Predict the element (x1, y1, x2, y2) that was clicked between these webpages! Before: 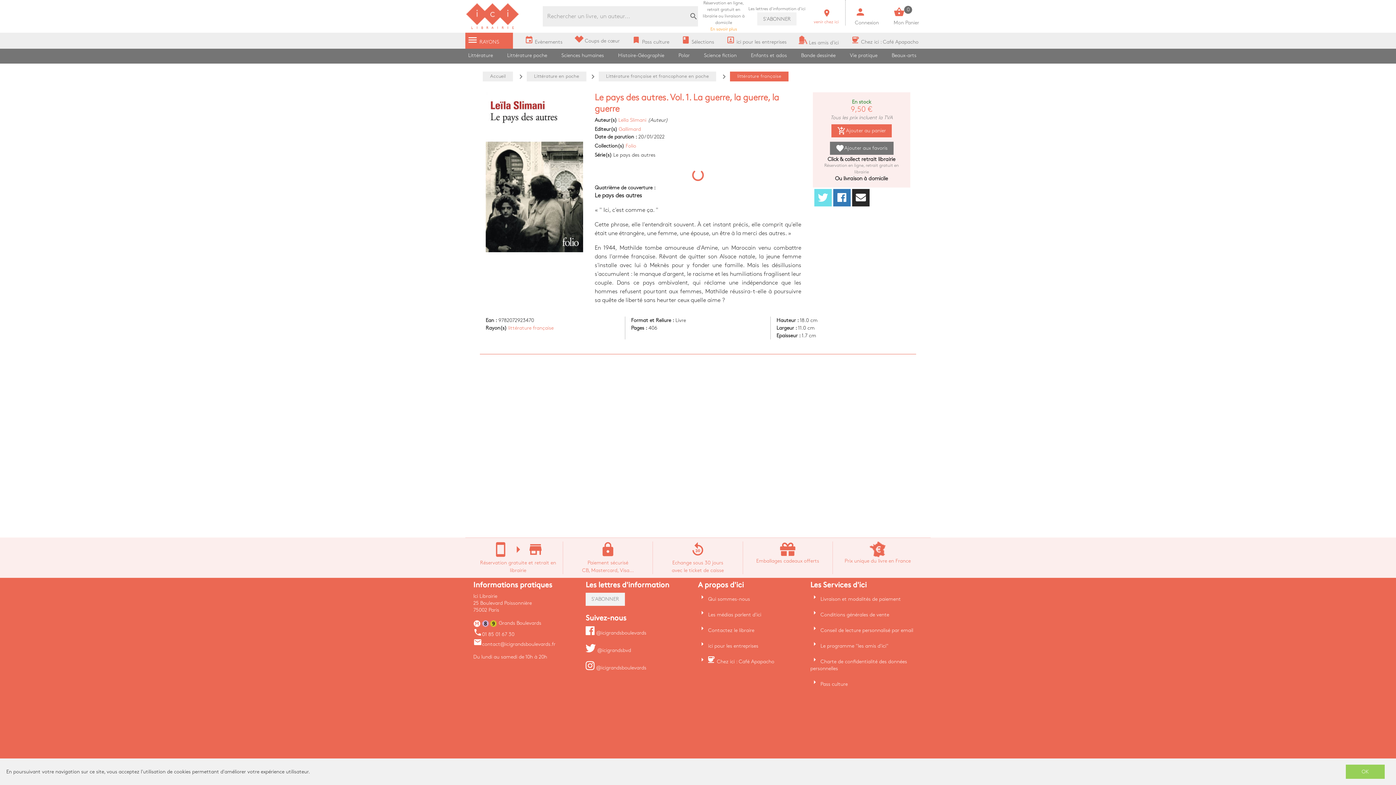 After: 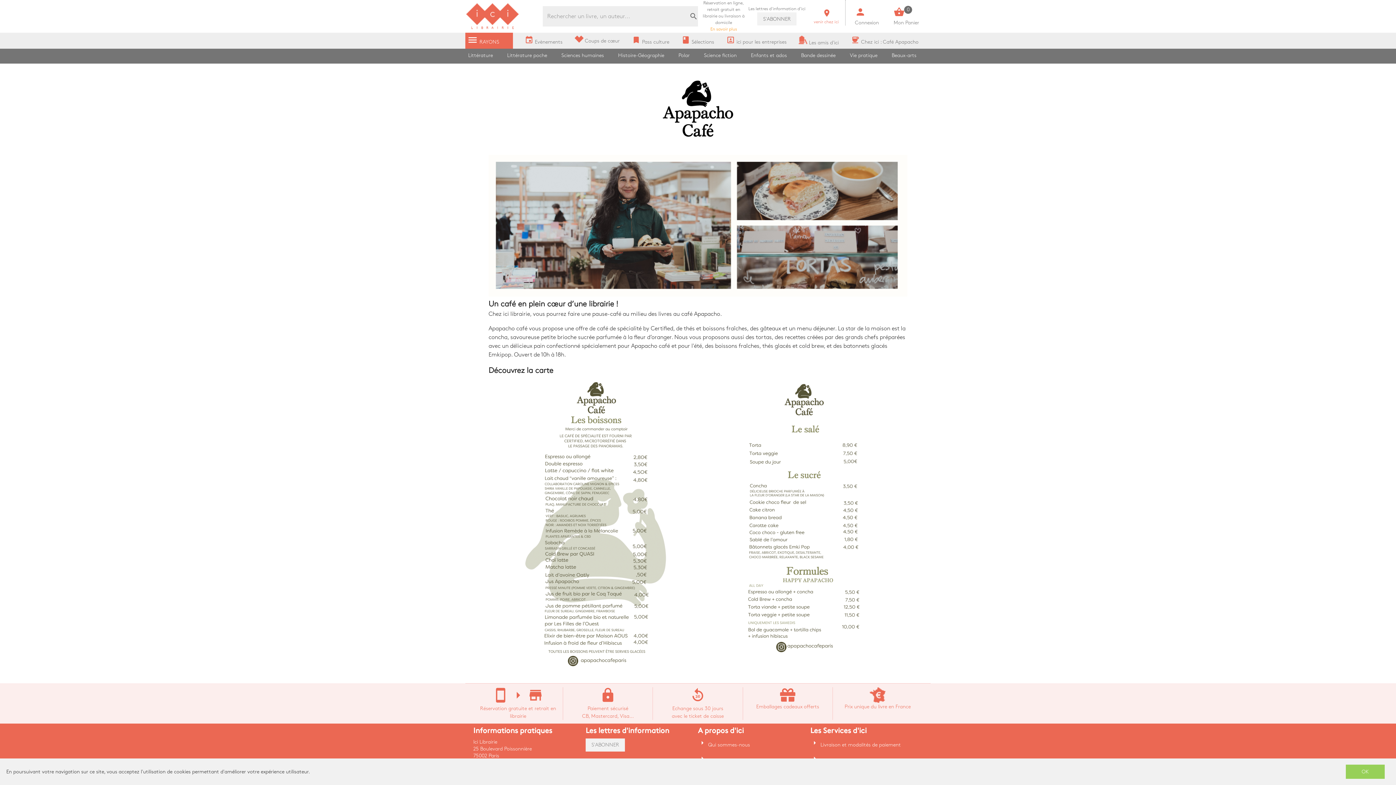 Action: bbox: (717, 659, 774, 664) label: Chez ici : Café Apapacho